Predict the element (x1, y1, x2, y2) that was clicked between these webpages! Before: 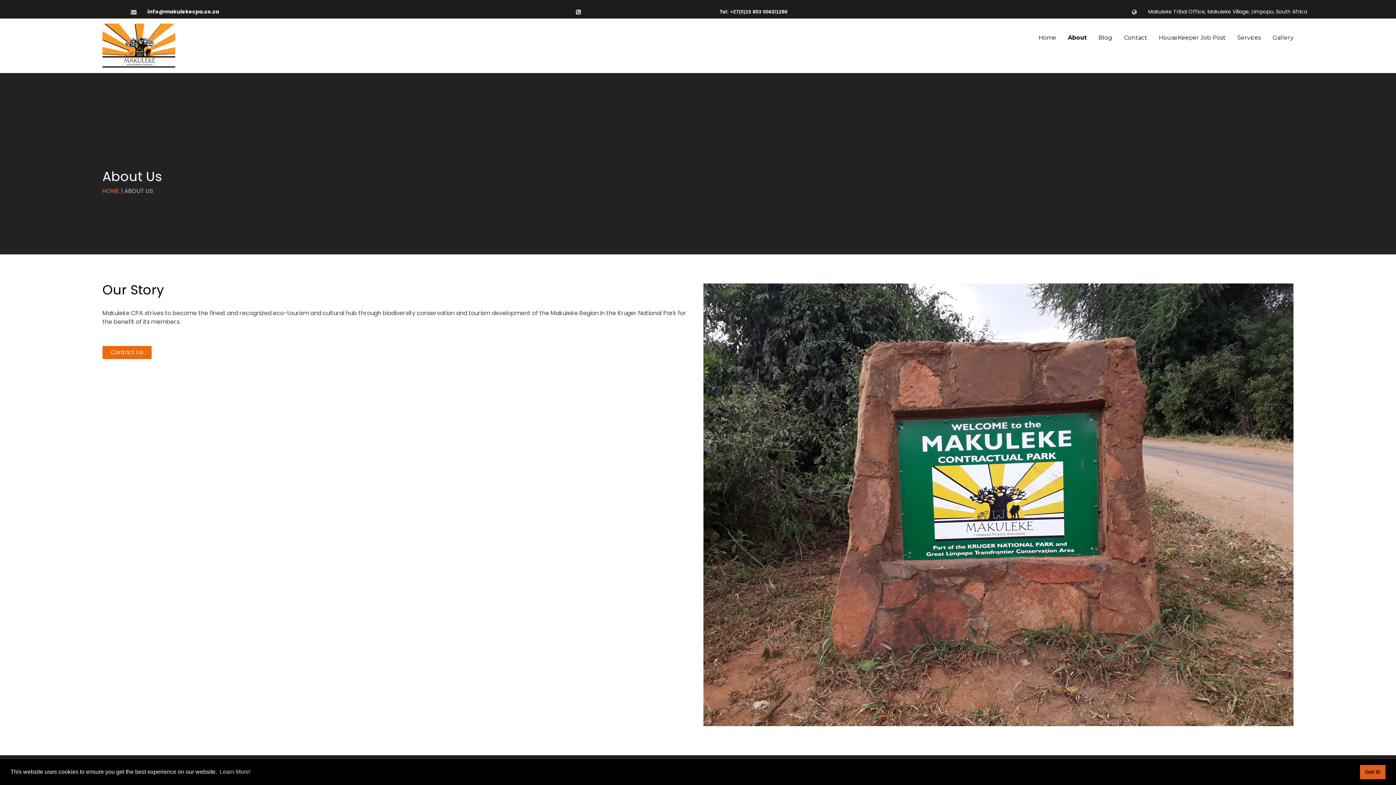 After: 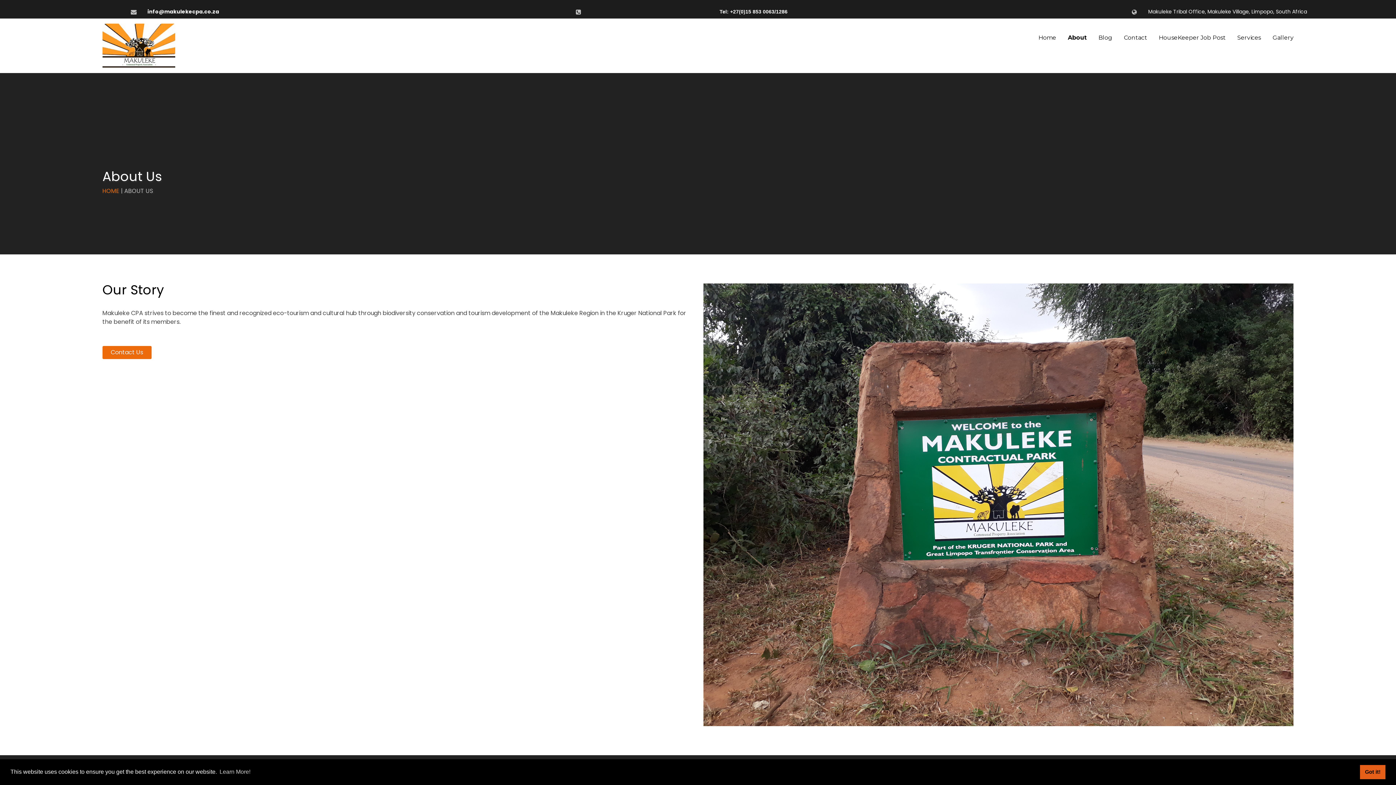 Action: label: About bbox: (1063, 23, 1092, 51)